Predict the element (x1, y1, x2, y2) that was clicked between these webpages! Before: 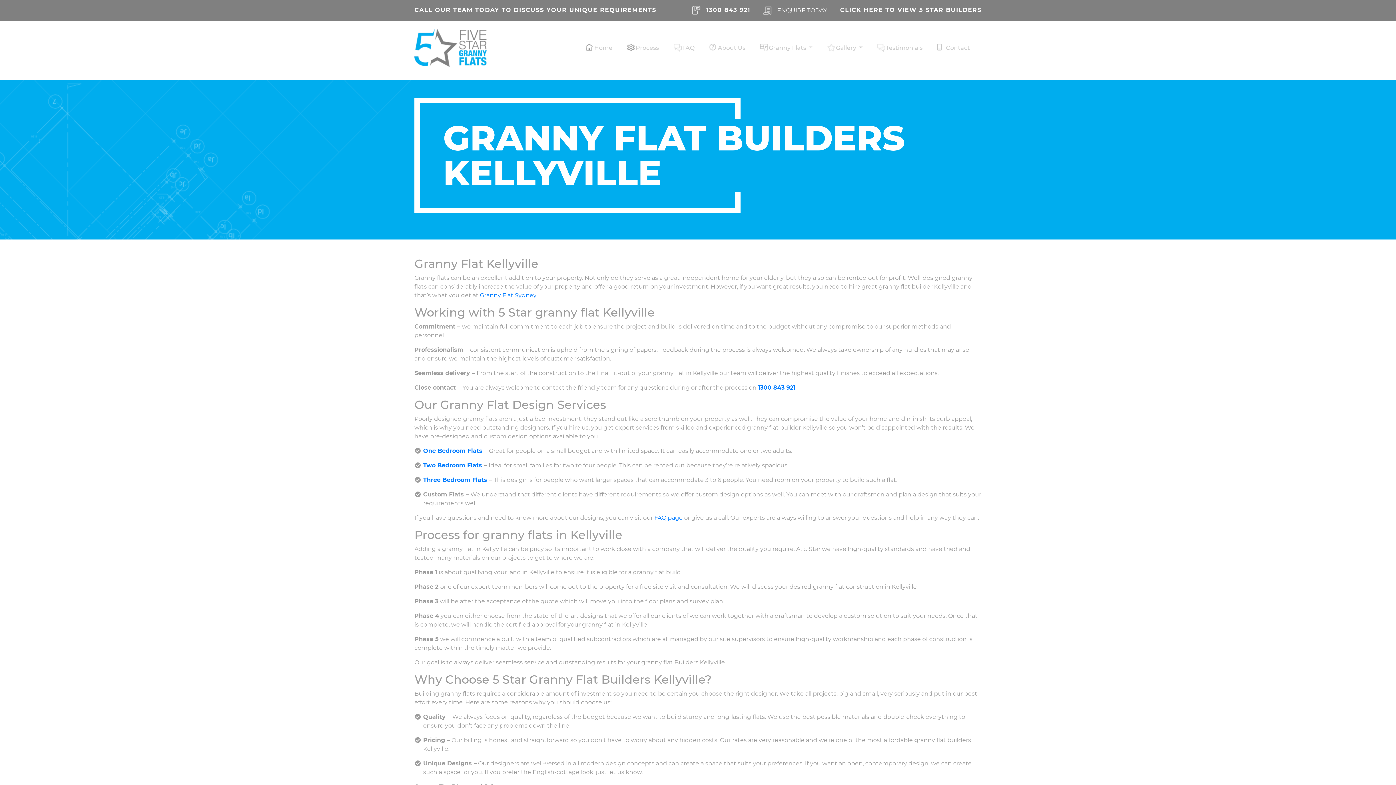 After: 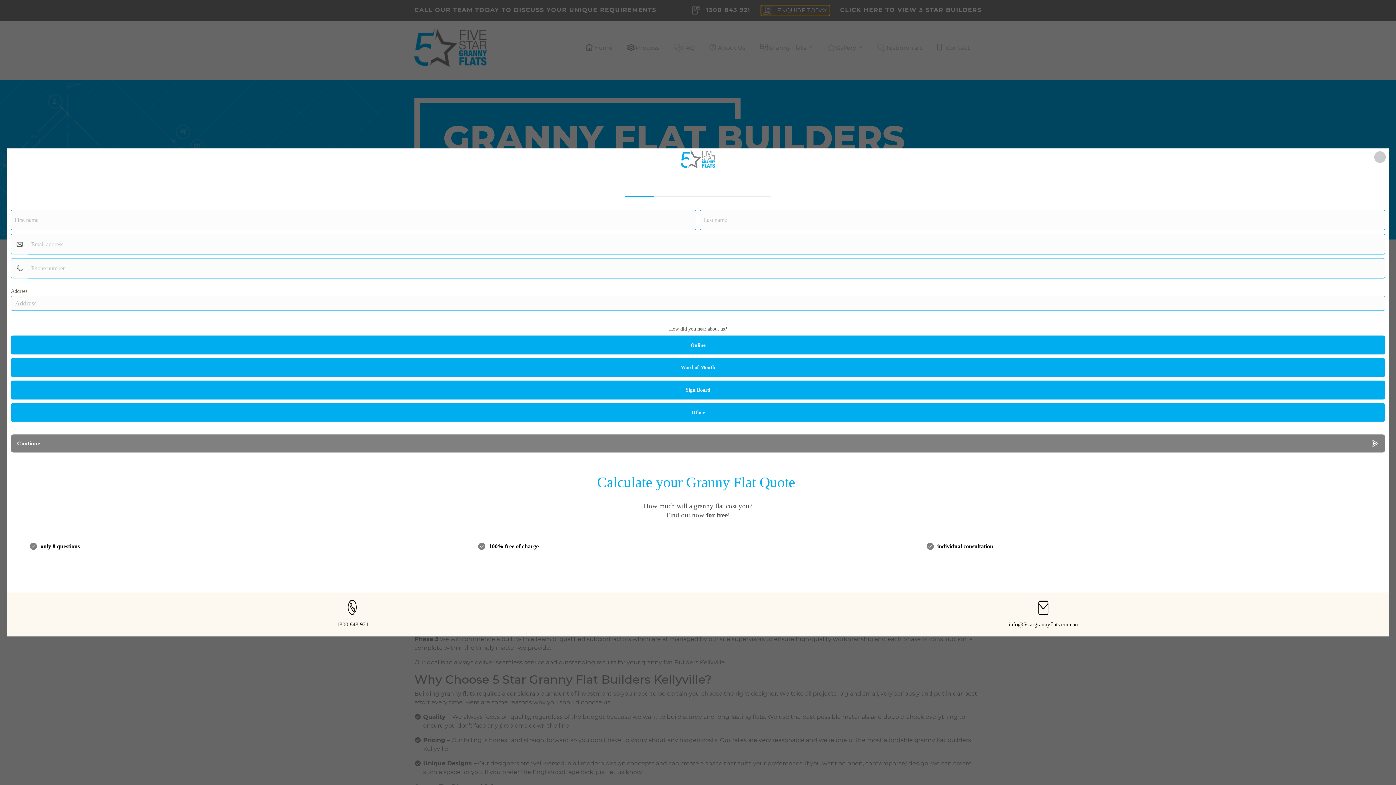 Action: bbox: (761, 5, 829, 15) label: ENQUIRE TODAY